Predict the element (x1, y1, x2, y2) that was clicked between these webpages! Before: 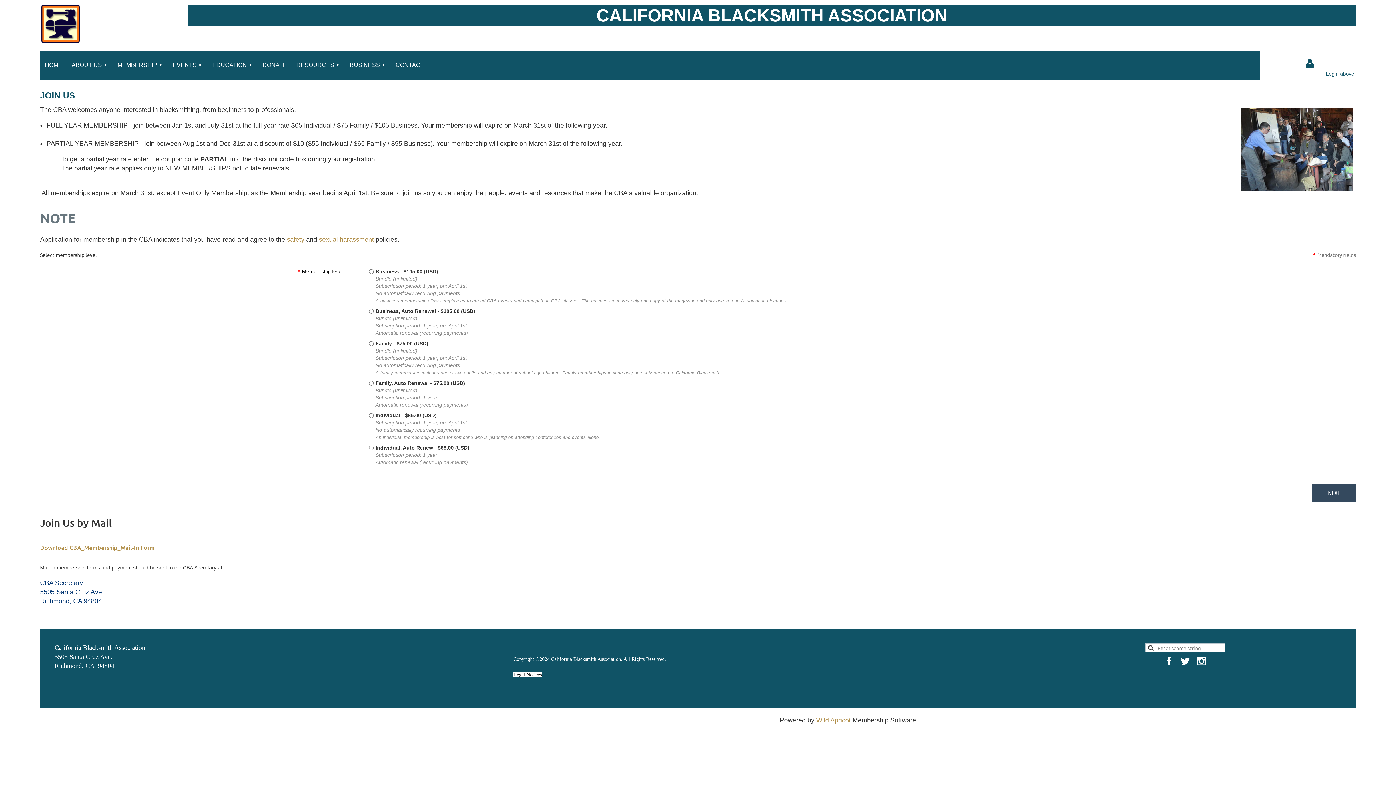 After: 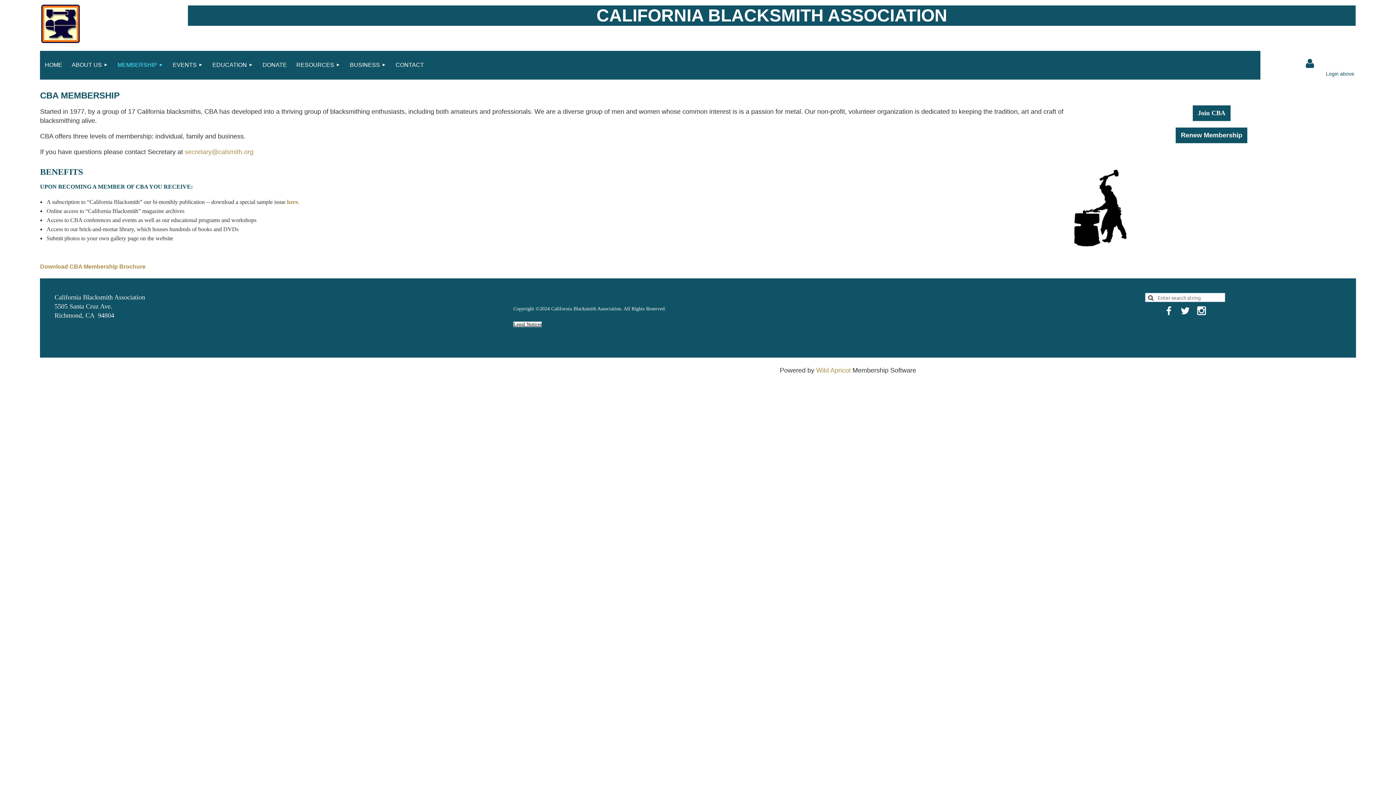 Action: bbox: (112, 50, 168, 79) label: MEMBERSHIP